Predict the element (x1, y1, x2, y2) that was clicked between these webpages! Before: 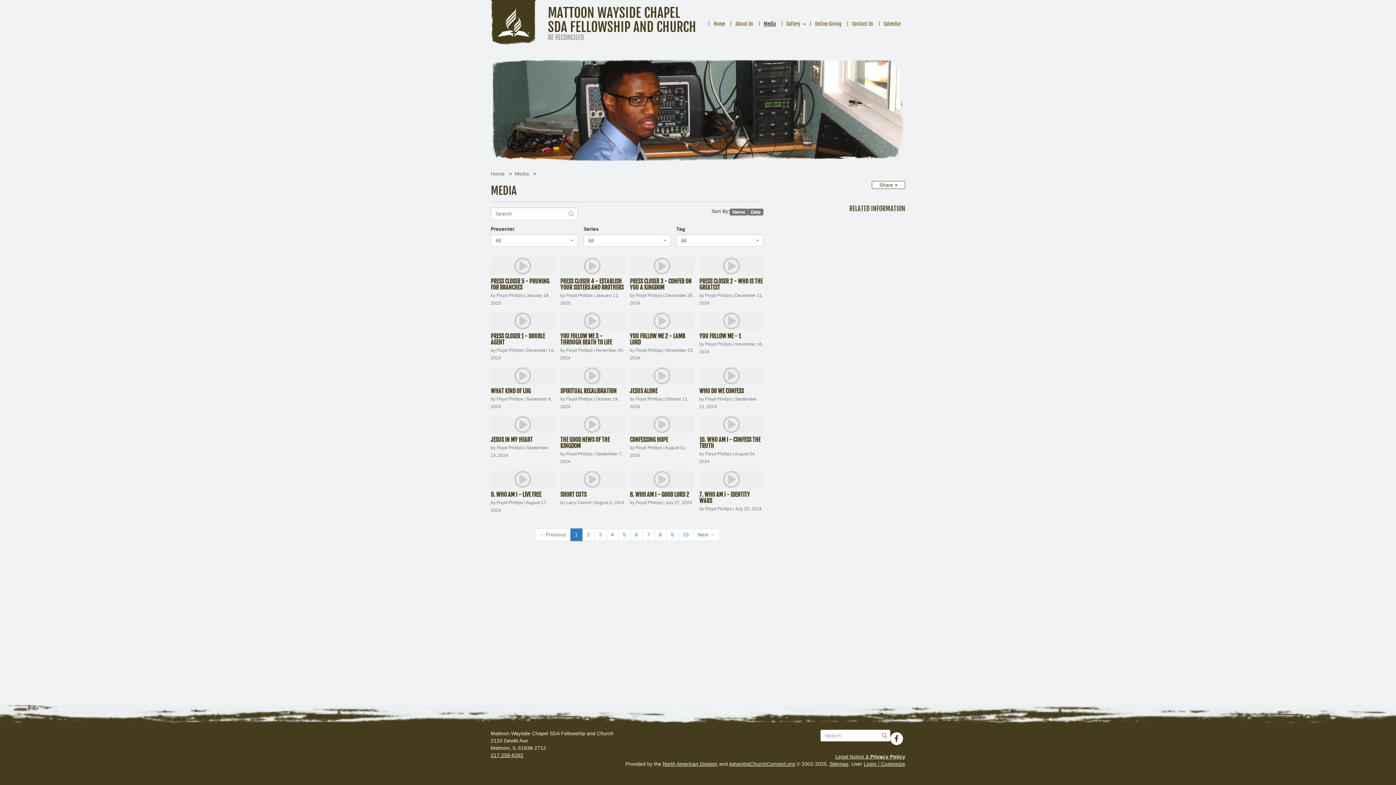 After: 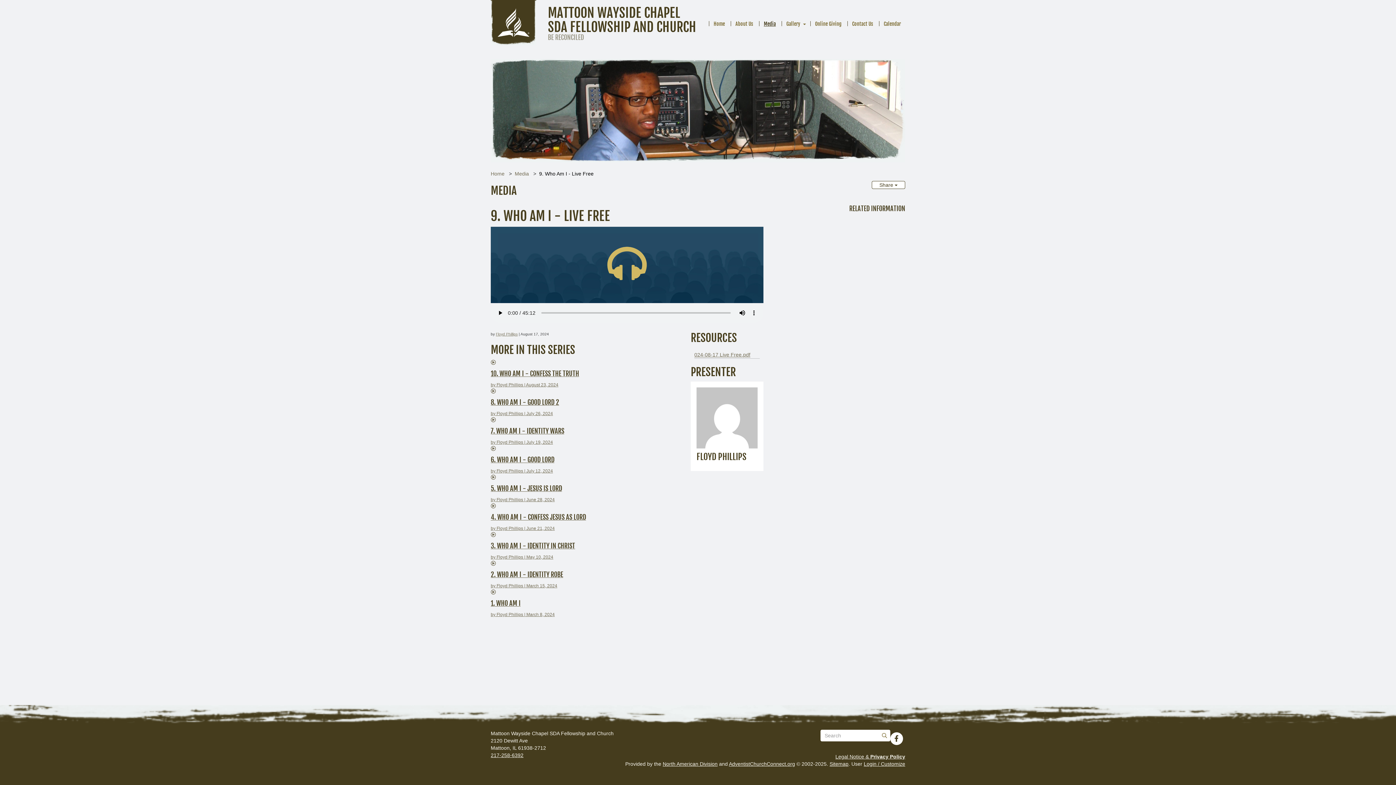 Action: bbox: (490, 470, 555, 514) label: 9. WHO AM I - LIVE FREE
by Floyd Phillips | August 17, 2024